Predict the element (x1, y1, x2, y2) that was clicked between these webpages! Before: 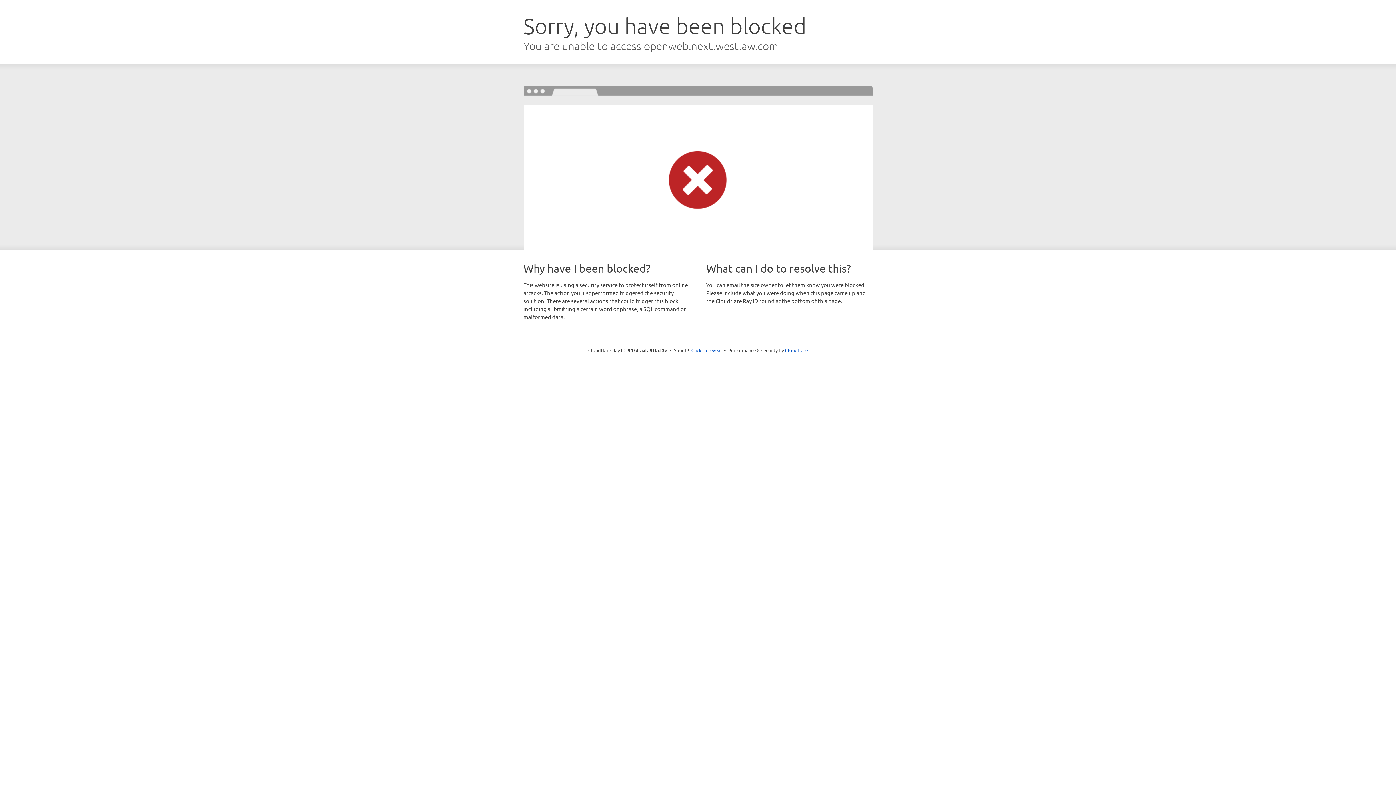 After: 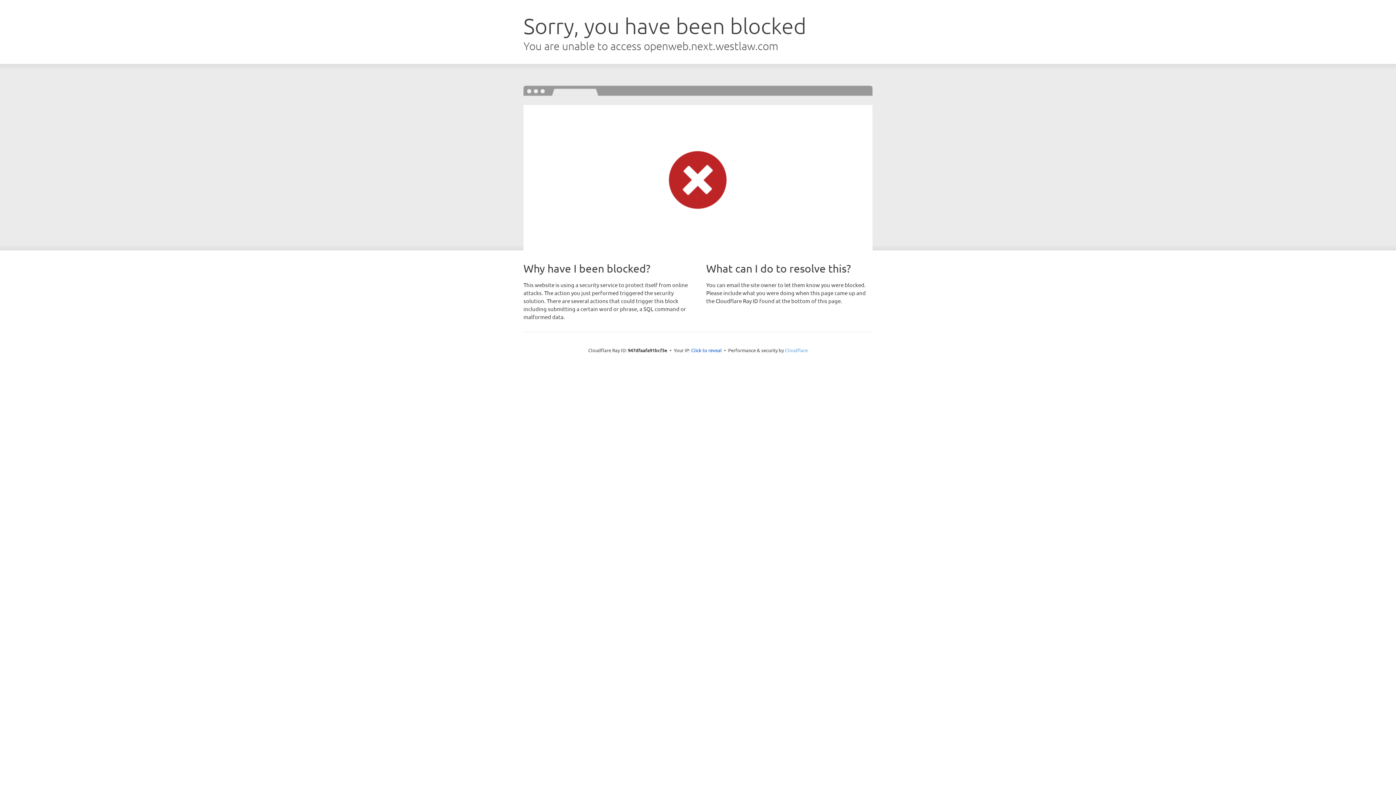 Action: bbox: (785, 347, 808, 353) label: Cloudflare